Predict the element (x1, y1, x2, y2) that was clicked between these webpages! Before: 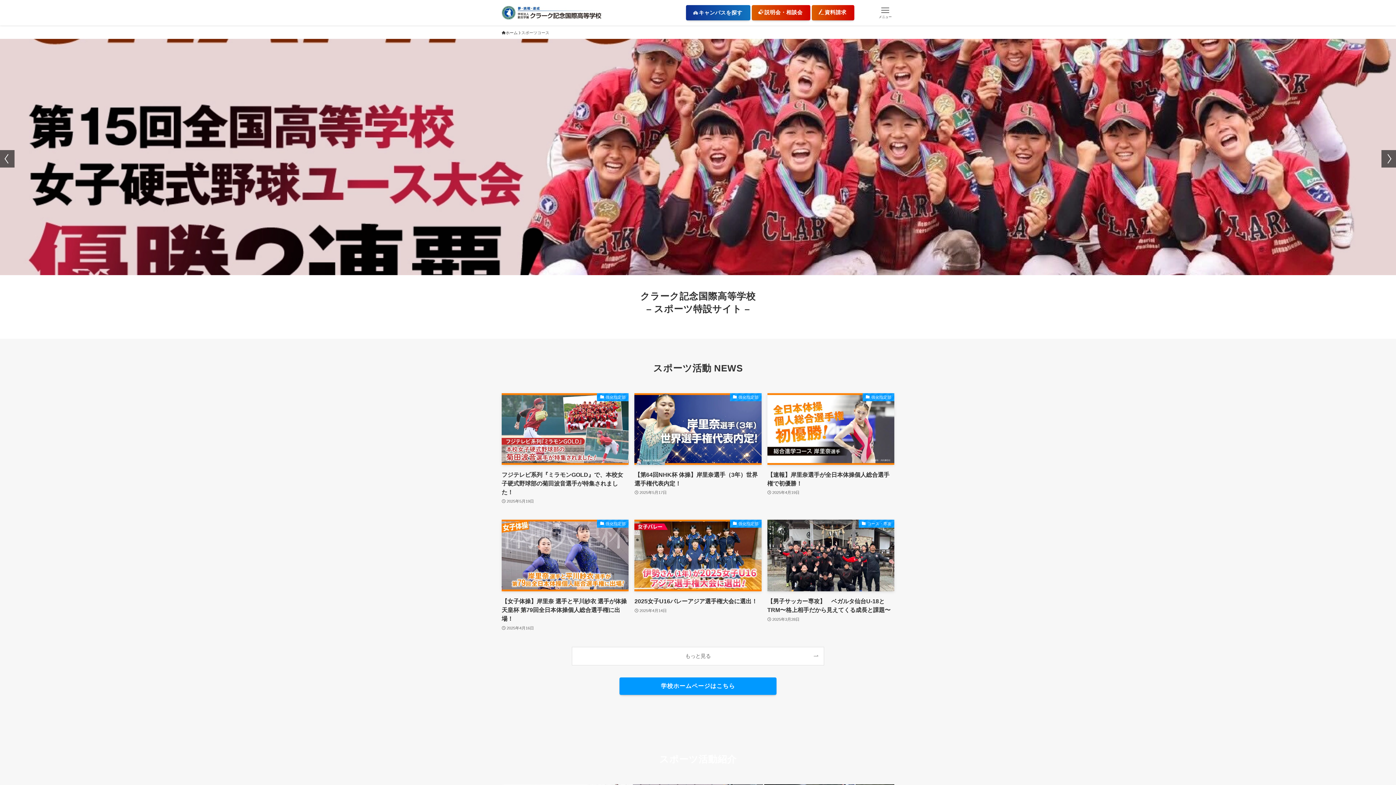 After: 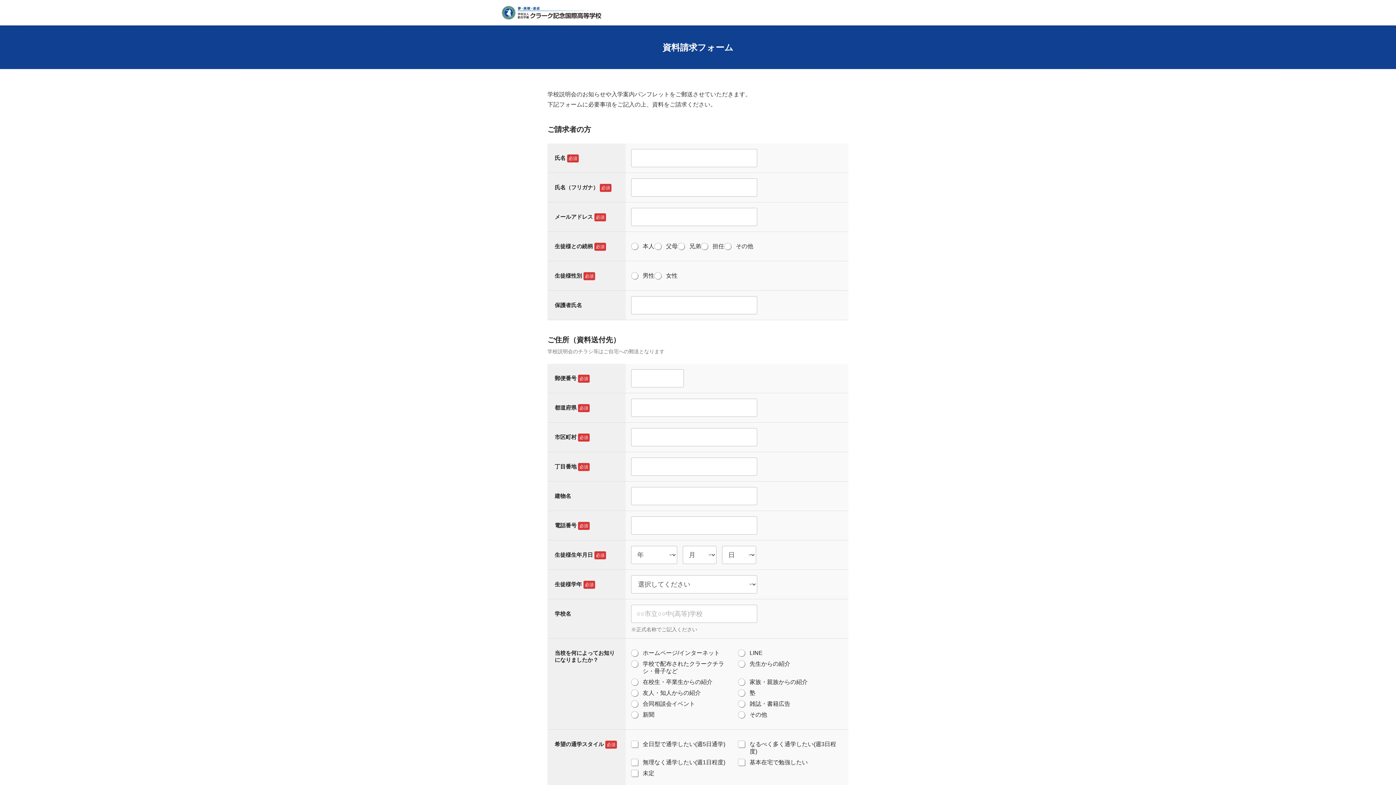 Action: label: 資料請求 bbox: (812, 4, 854, 20)